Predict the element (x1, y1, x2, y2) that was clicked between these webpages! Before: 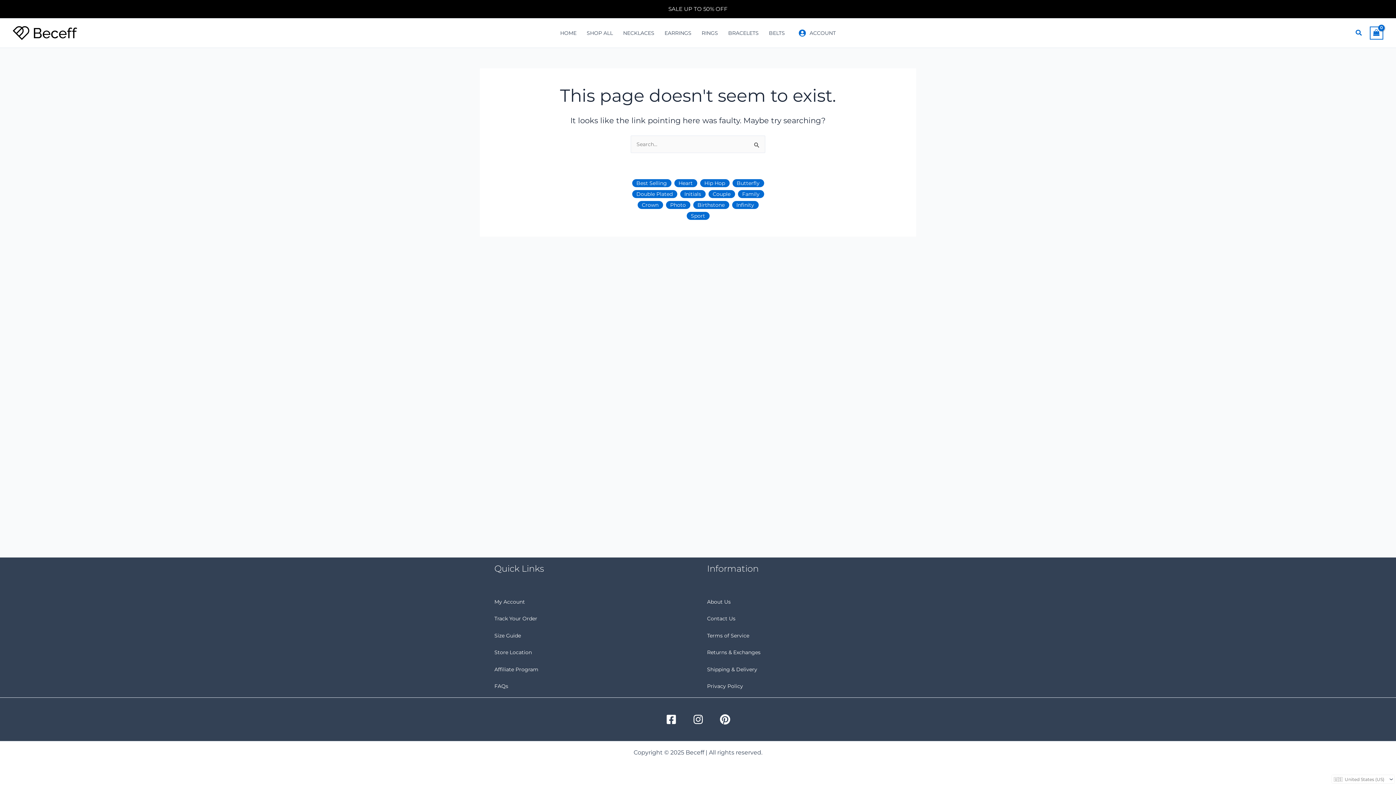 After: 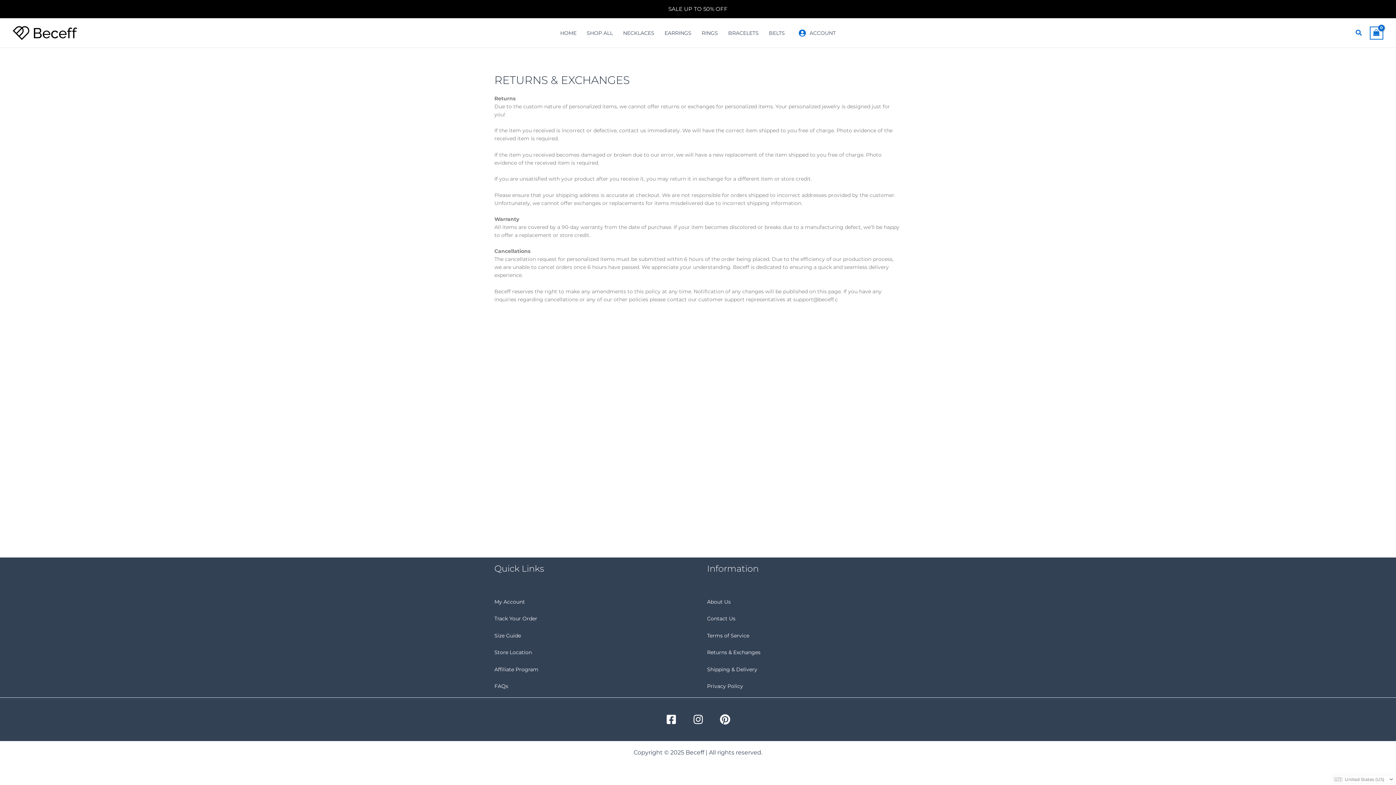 Action: label: Returns & Exchanges bbox: (707, 649, 760, 656)